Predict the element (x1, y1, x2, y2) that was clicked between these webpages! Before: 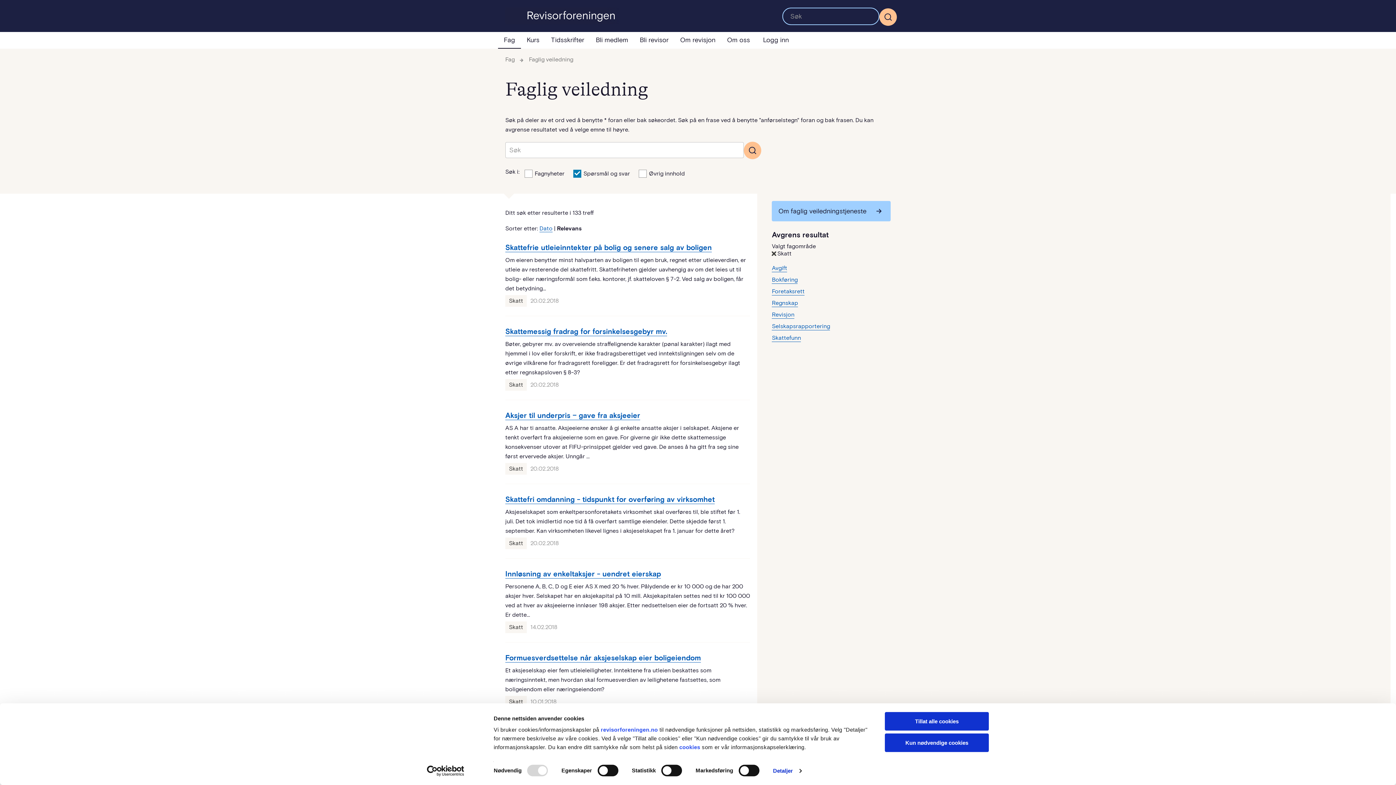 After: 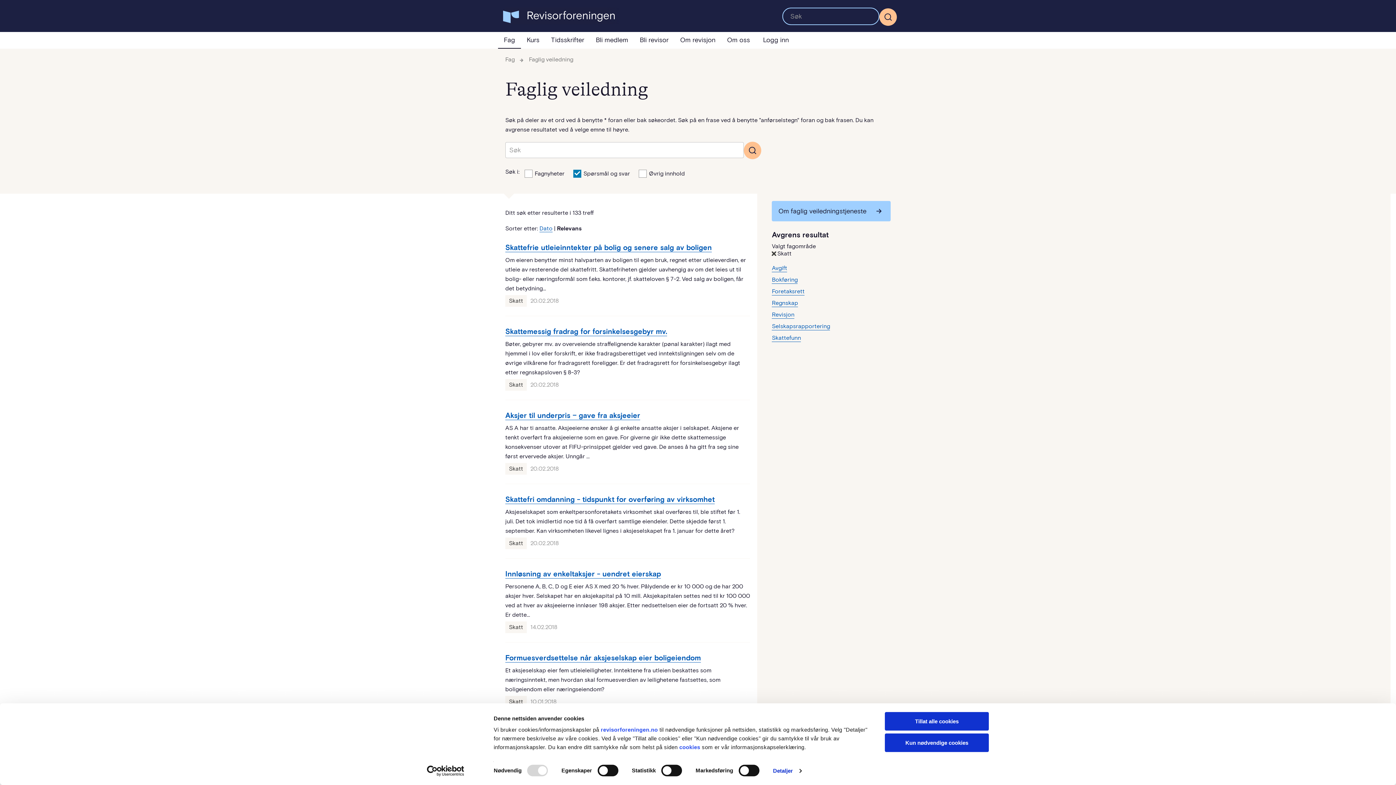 Action: label: Usercentrics Cookiebot - opens in a new window bbox: (413, 765, 477, 776)